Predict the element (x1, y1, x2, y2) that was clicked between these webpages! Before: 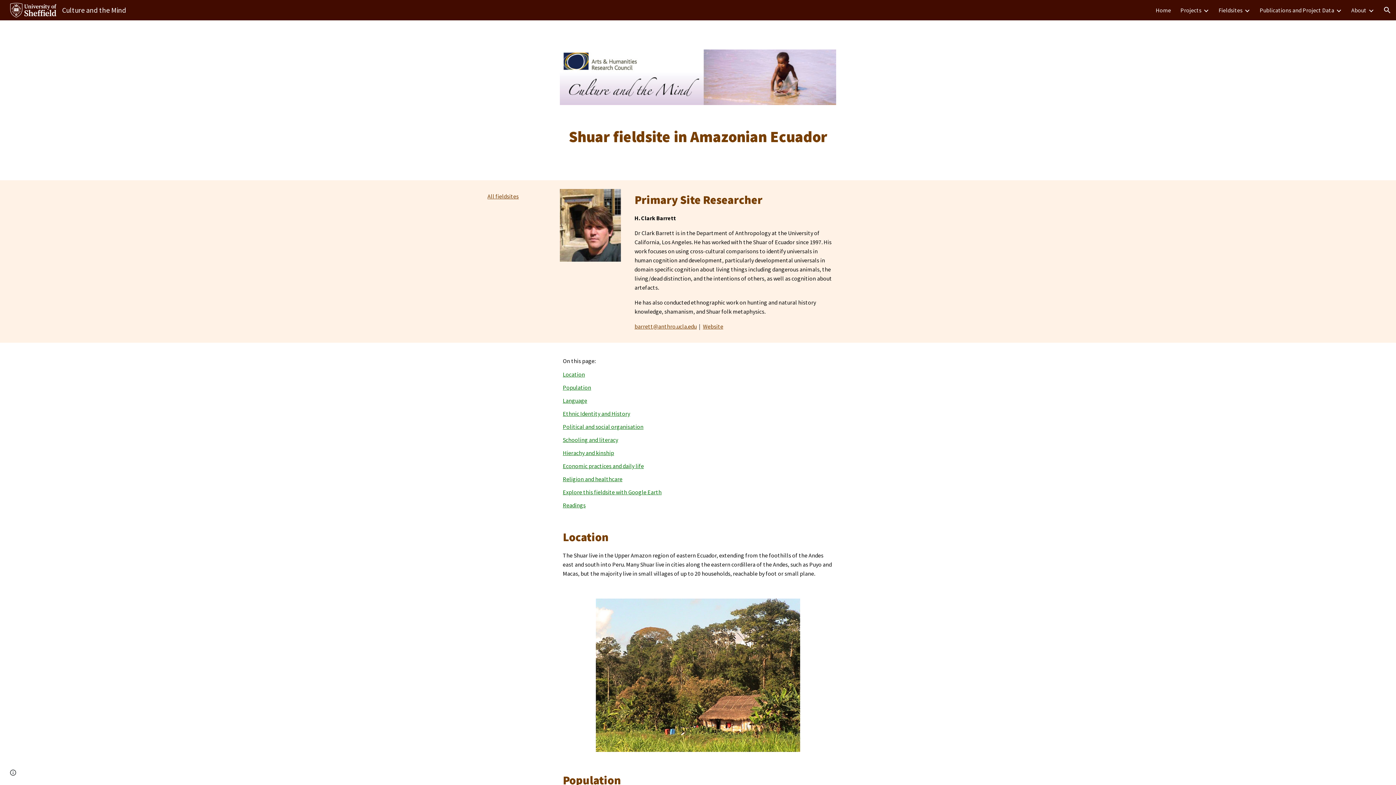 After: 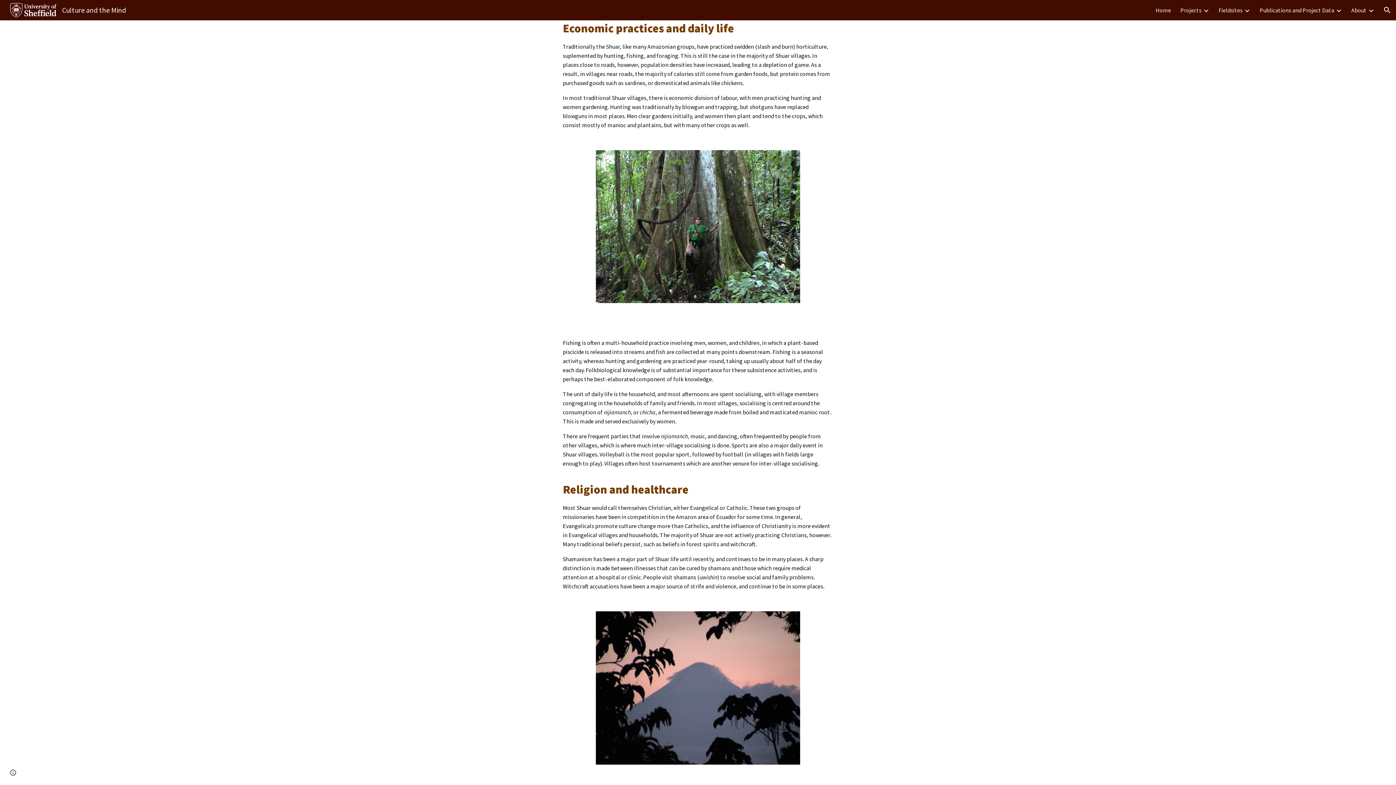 Action: bbox: (562, 462, 644, 469) label: Economic practices and daily life